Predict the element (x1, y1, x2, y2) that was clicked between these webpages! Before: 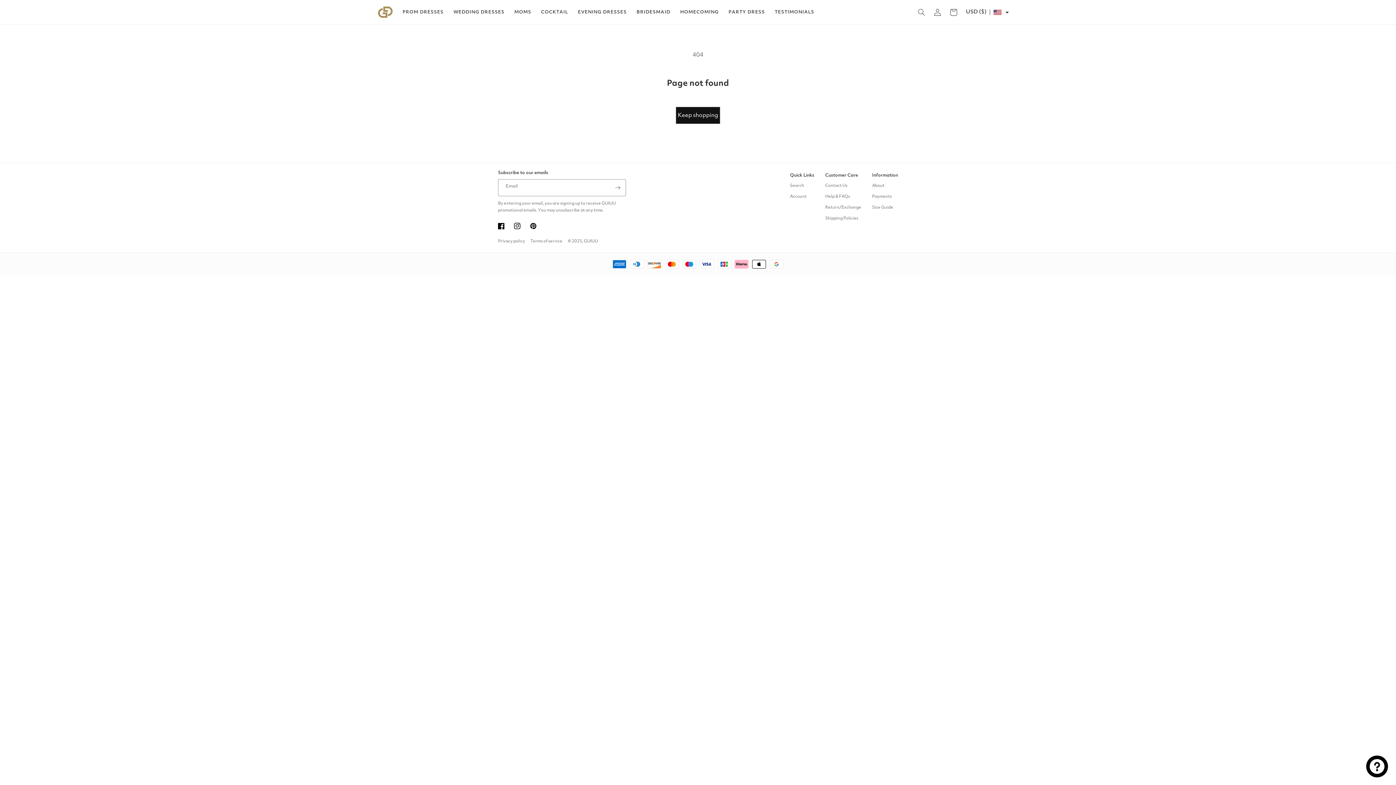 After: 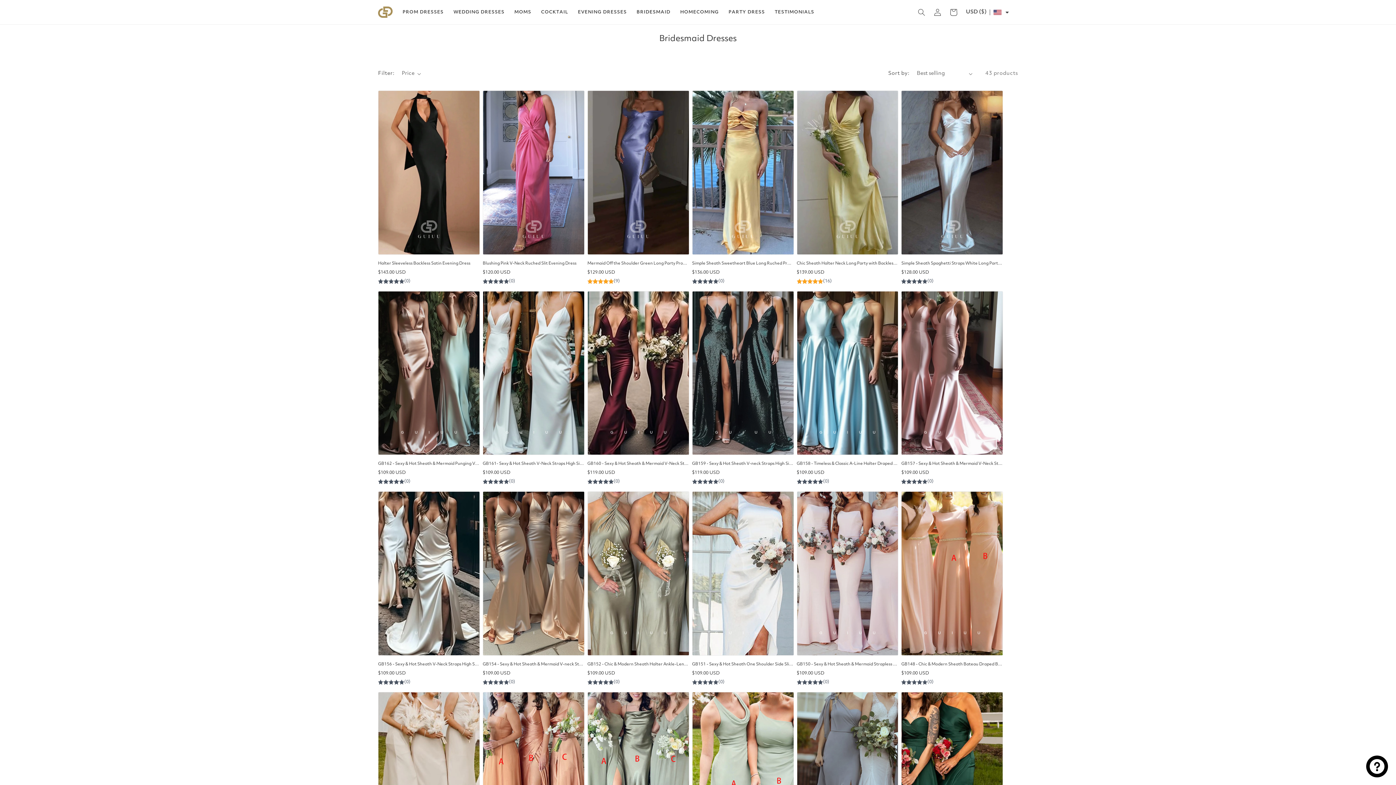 Action: label: BRIDESMAID bbox: (636, 0, 670, 24)